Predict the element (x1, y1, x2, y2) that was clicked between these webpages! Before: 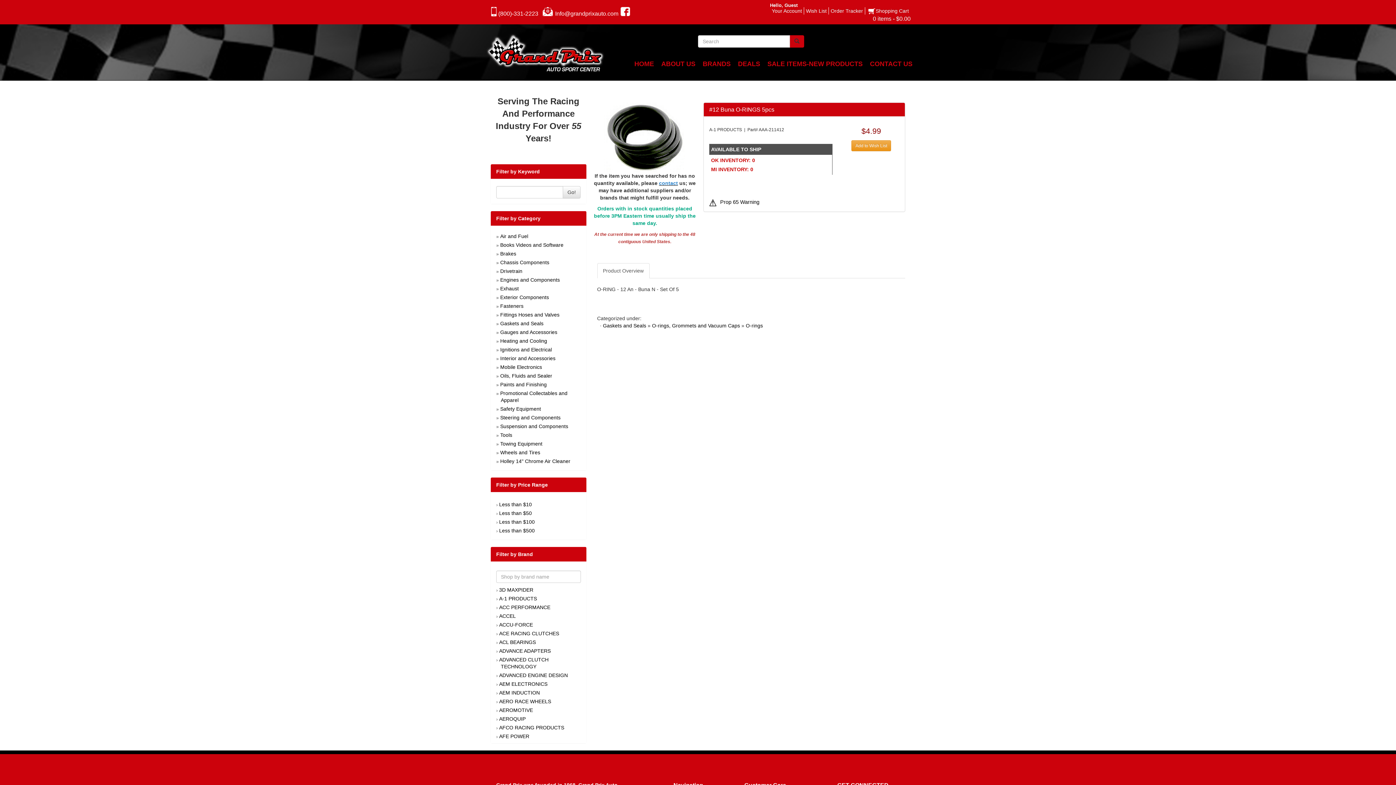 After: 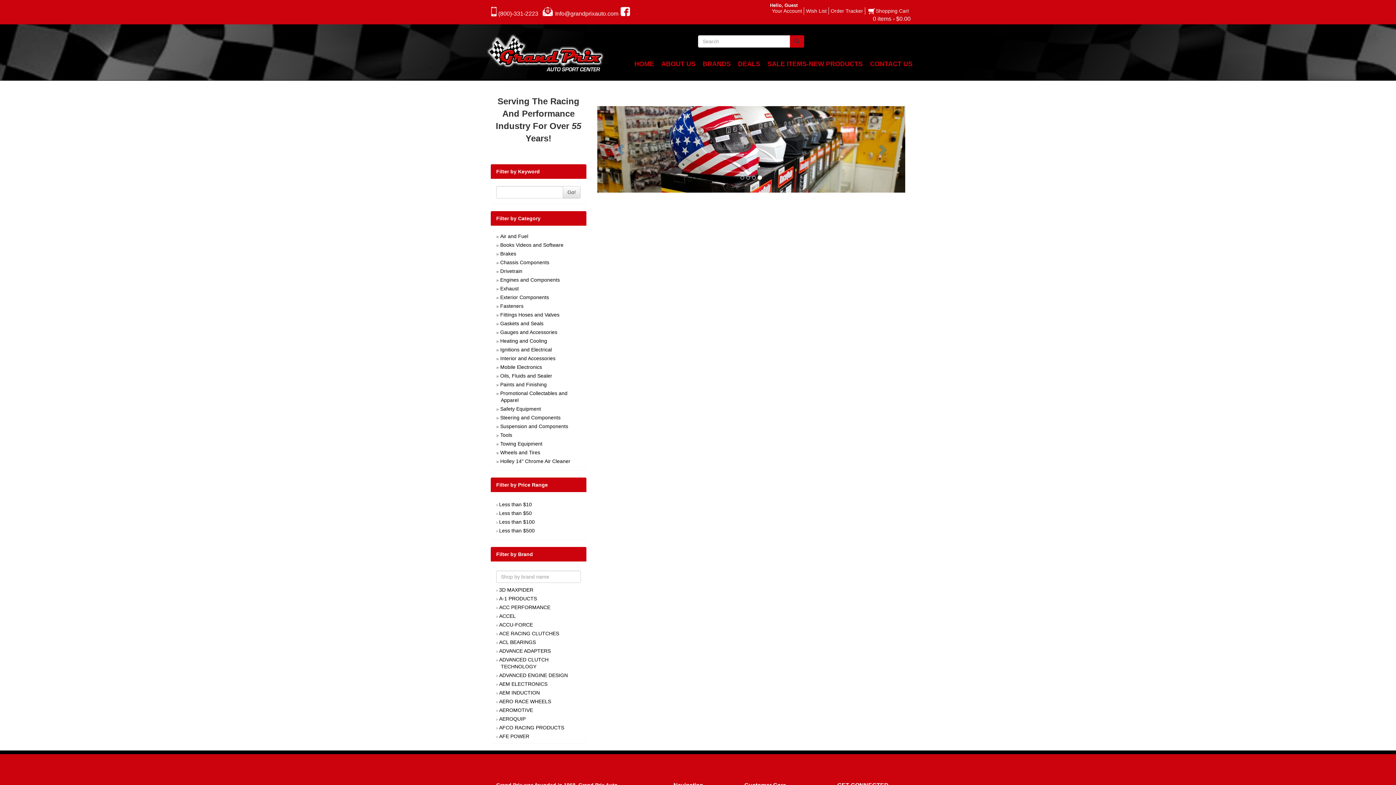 Action: label: HOME bbox: (630, 55, 657, 73)